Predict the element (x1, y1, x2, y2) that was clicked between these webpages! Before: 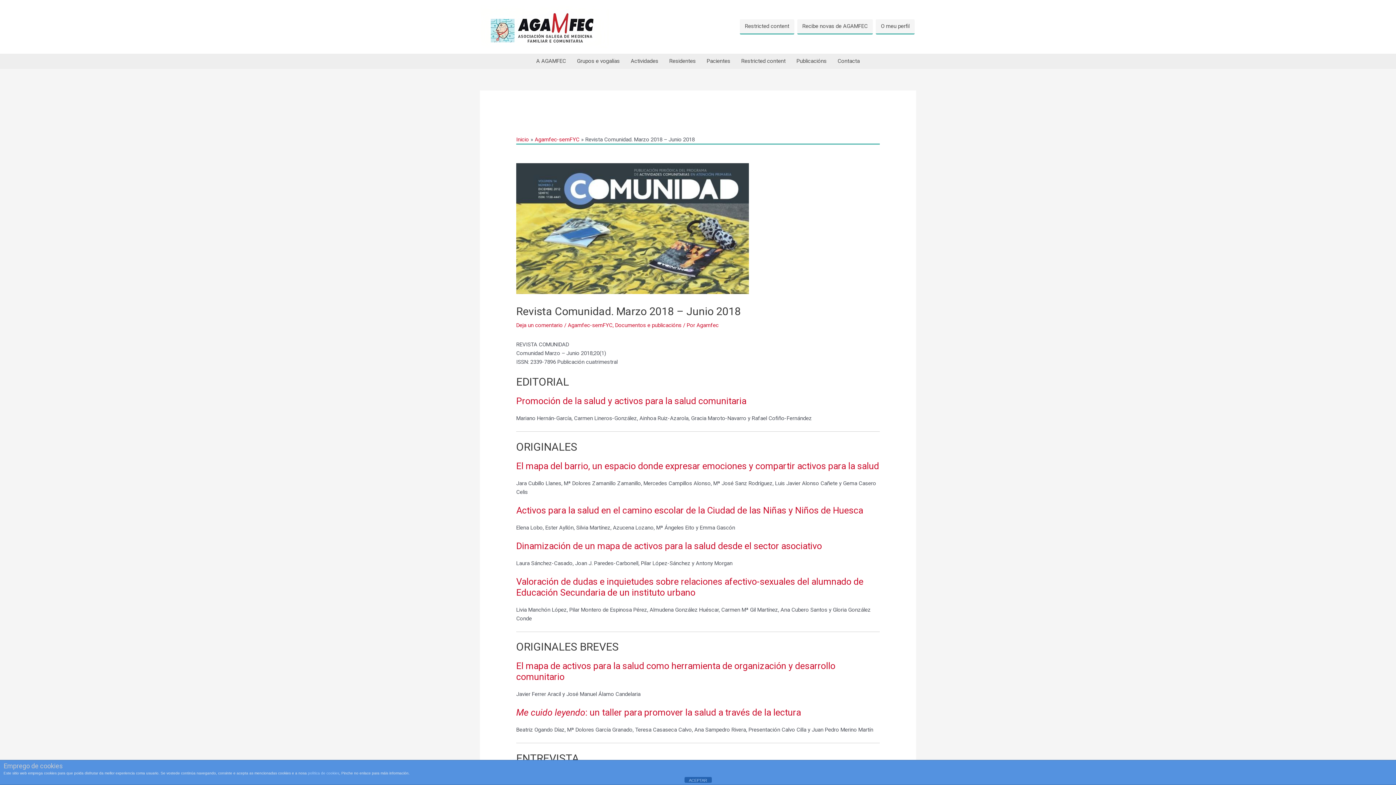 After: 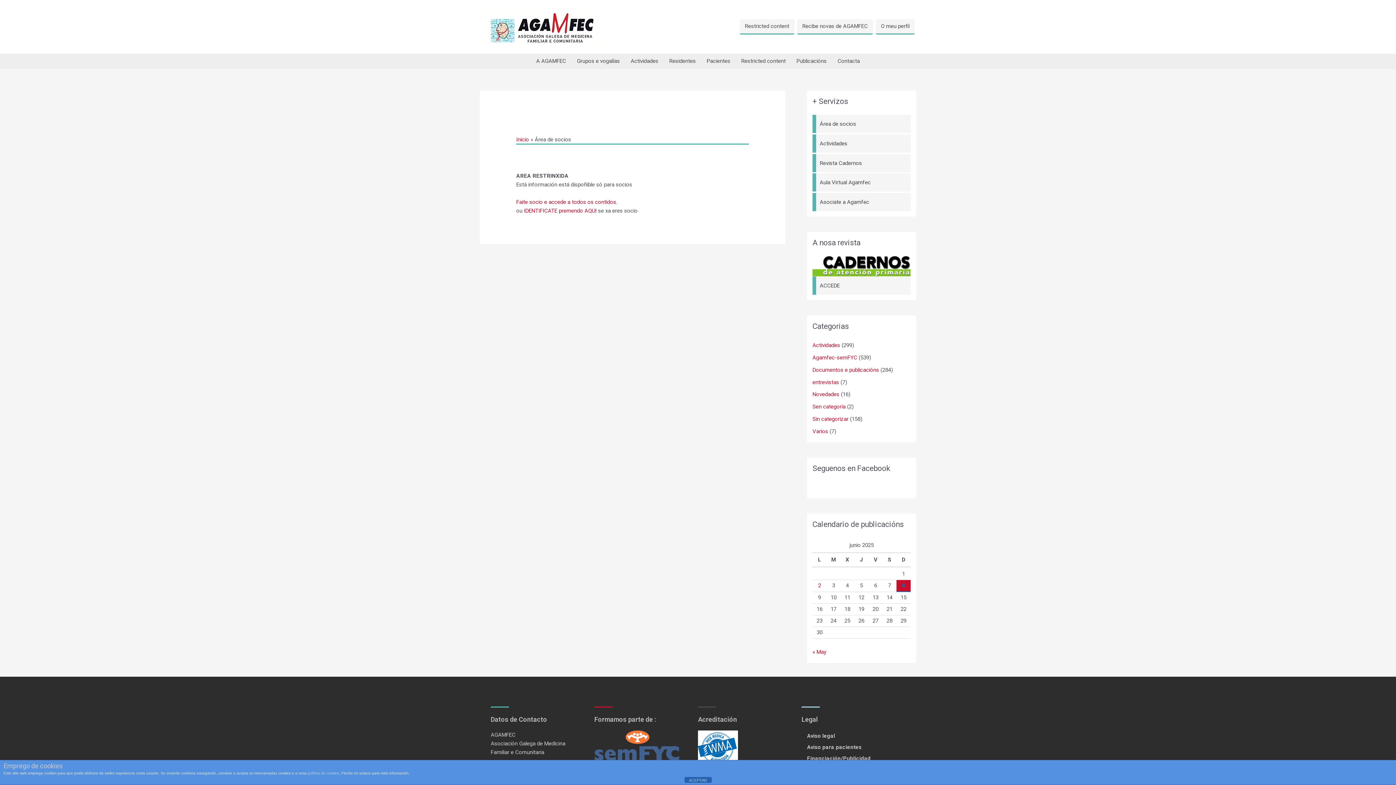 Action: bbox: (736, 54, 791, 68) label: Restricted content